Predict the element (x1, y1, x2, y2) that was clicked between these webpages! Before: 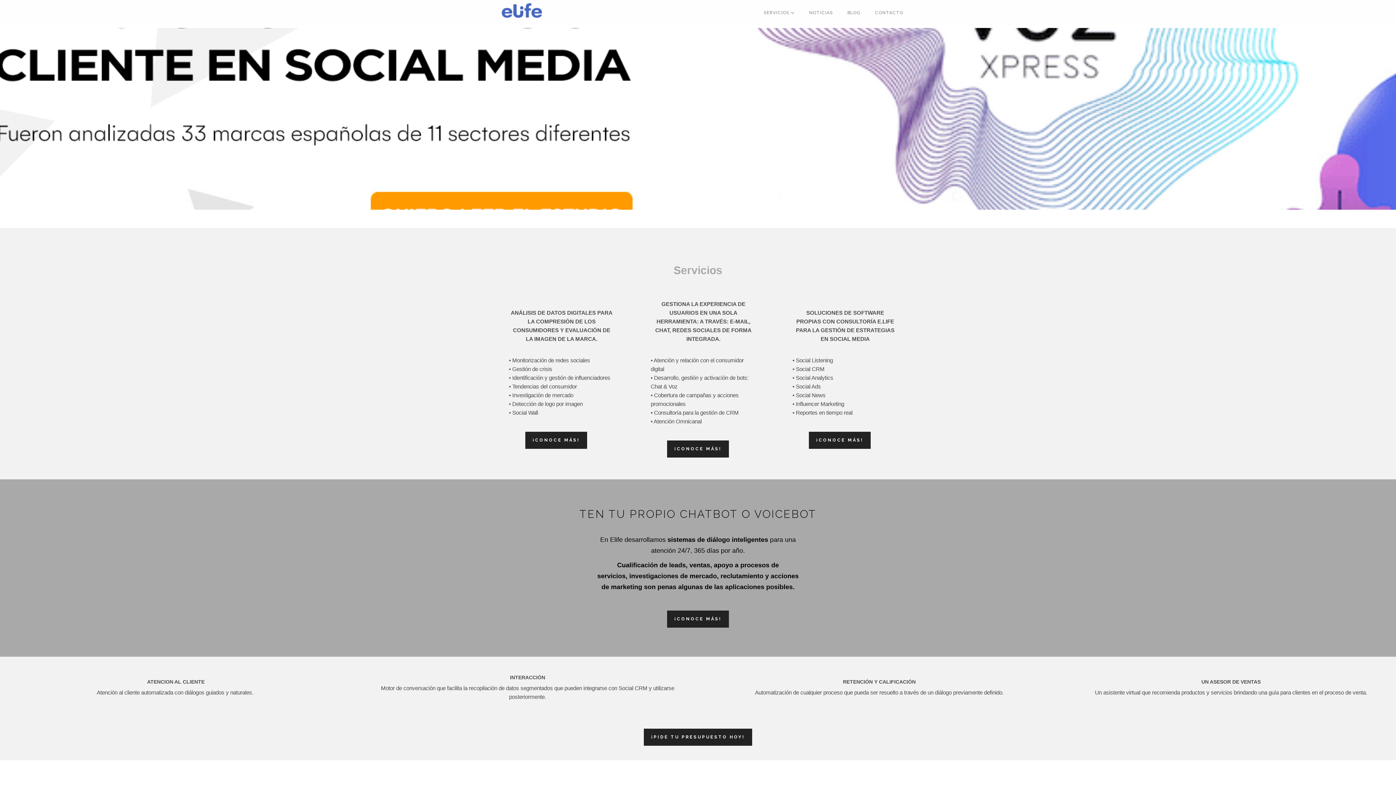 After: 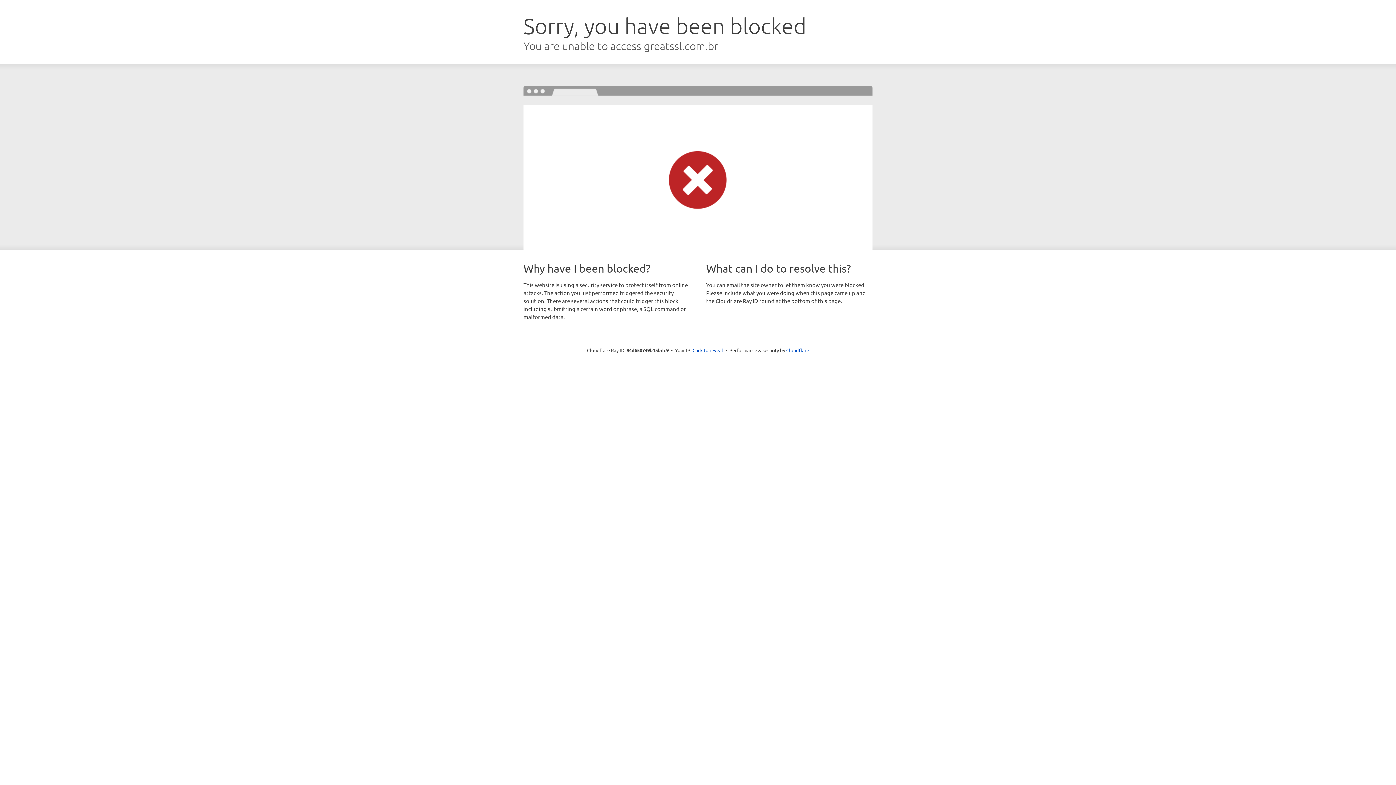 Action: bbox: (667, 440, 729, 457) label: ¡CONOCE MÁS!